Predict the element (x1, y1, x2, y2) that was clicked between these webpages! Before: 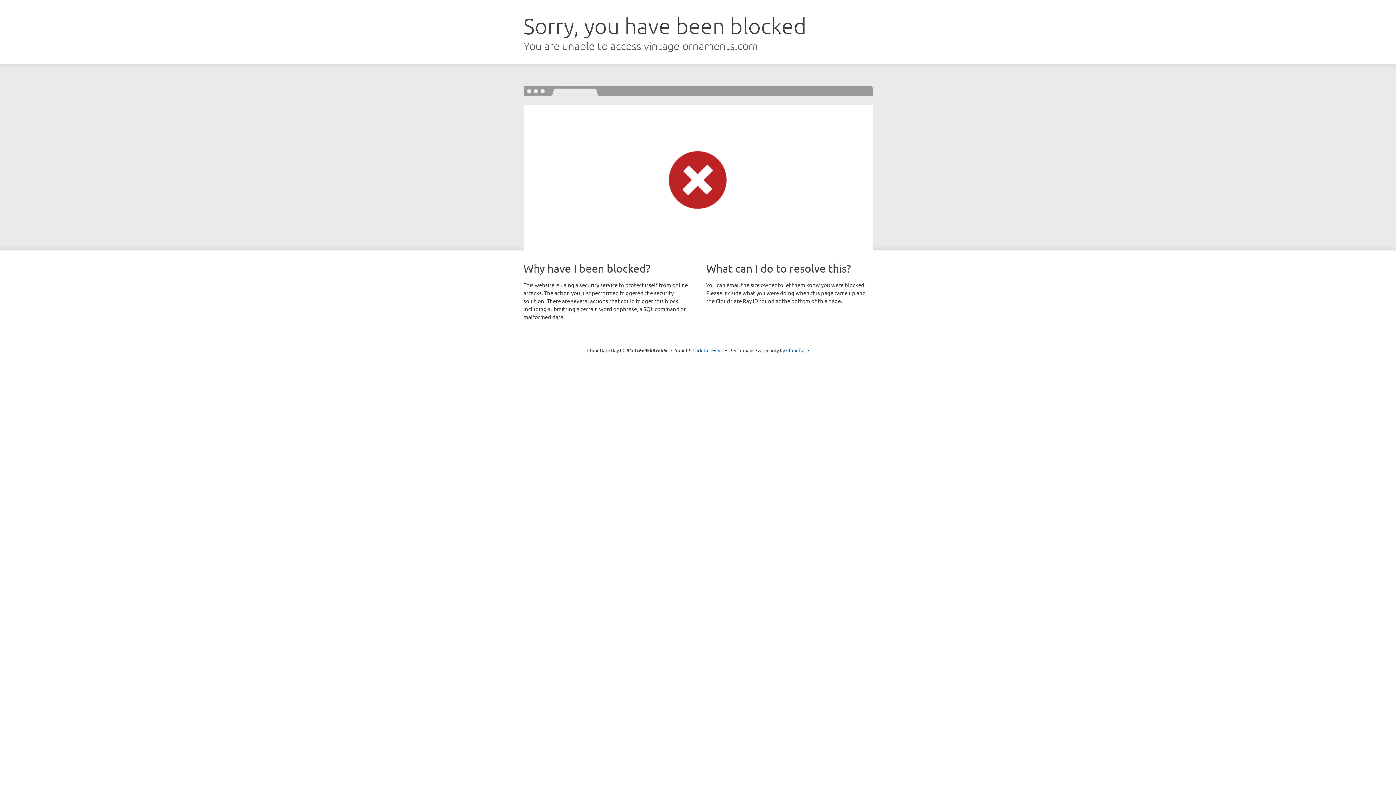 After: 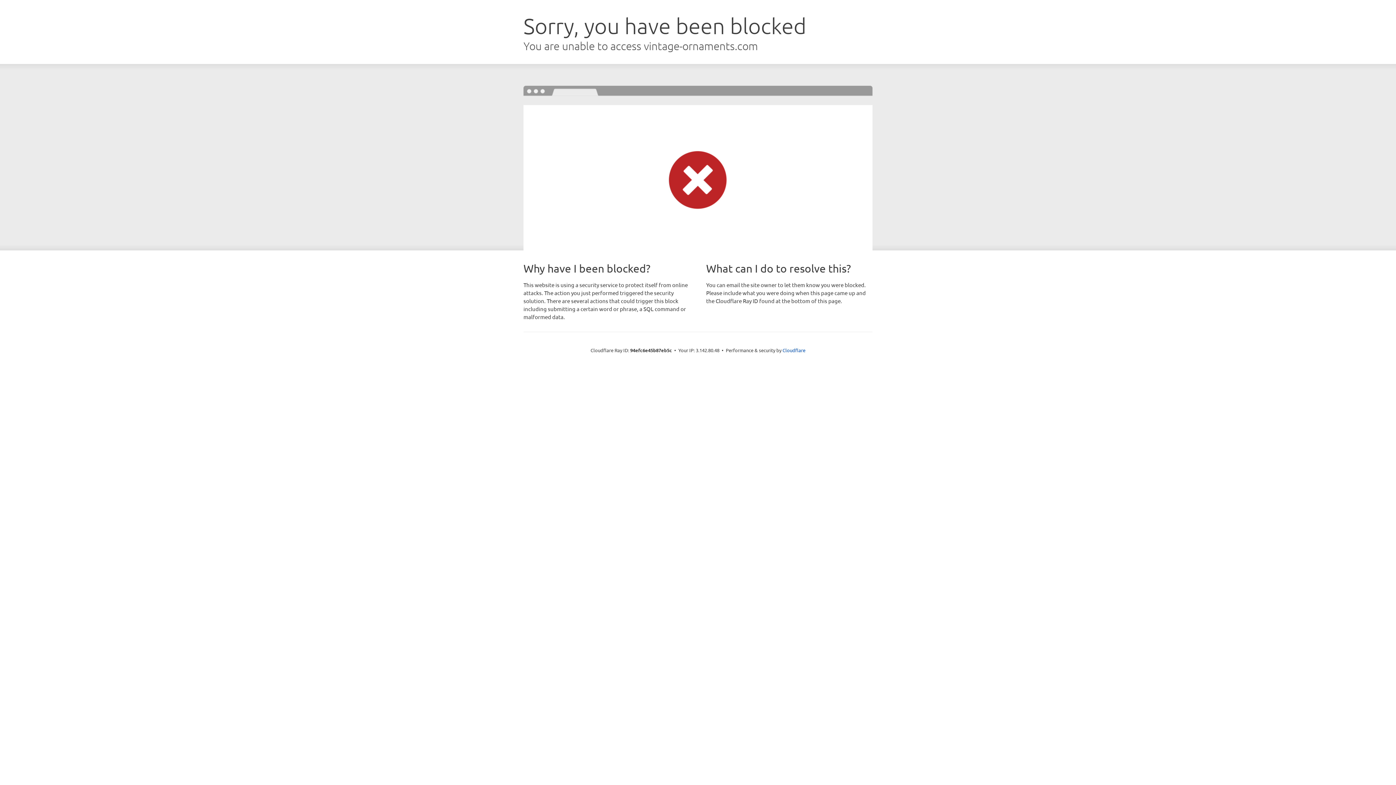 Action: bbox: (692, 346, 723, 353) label: Click to reveal